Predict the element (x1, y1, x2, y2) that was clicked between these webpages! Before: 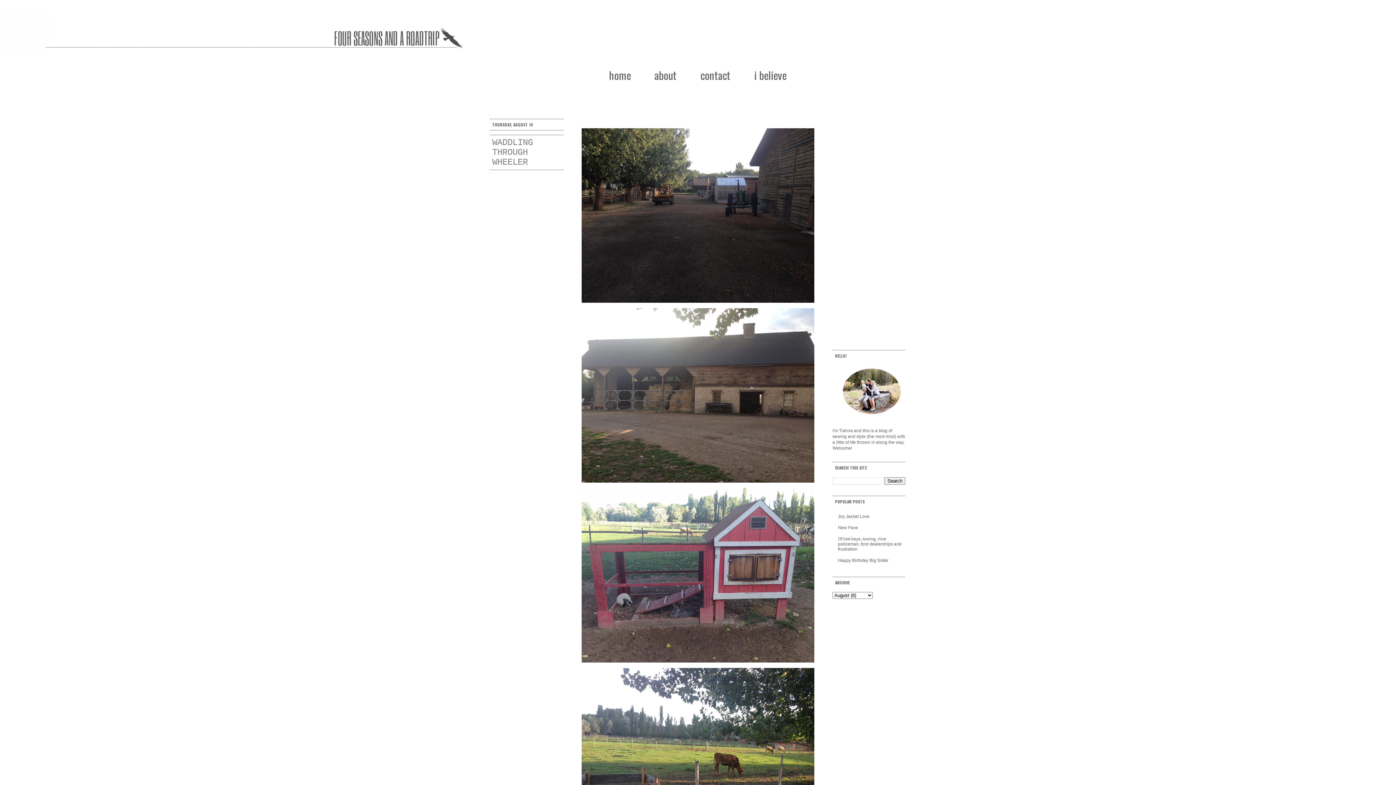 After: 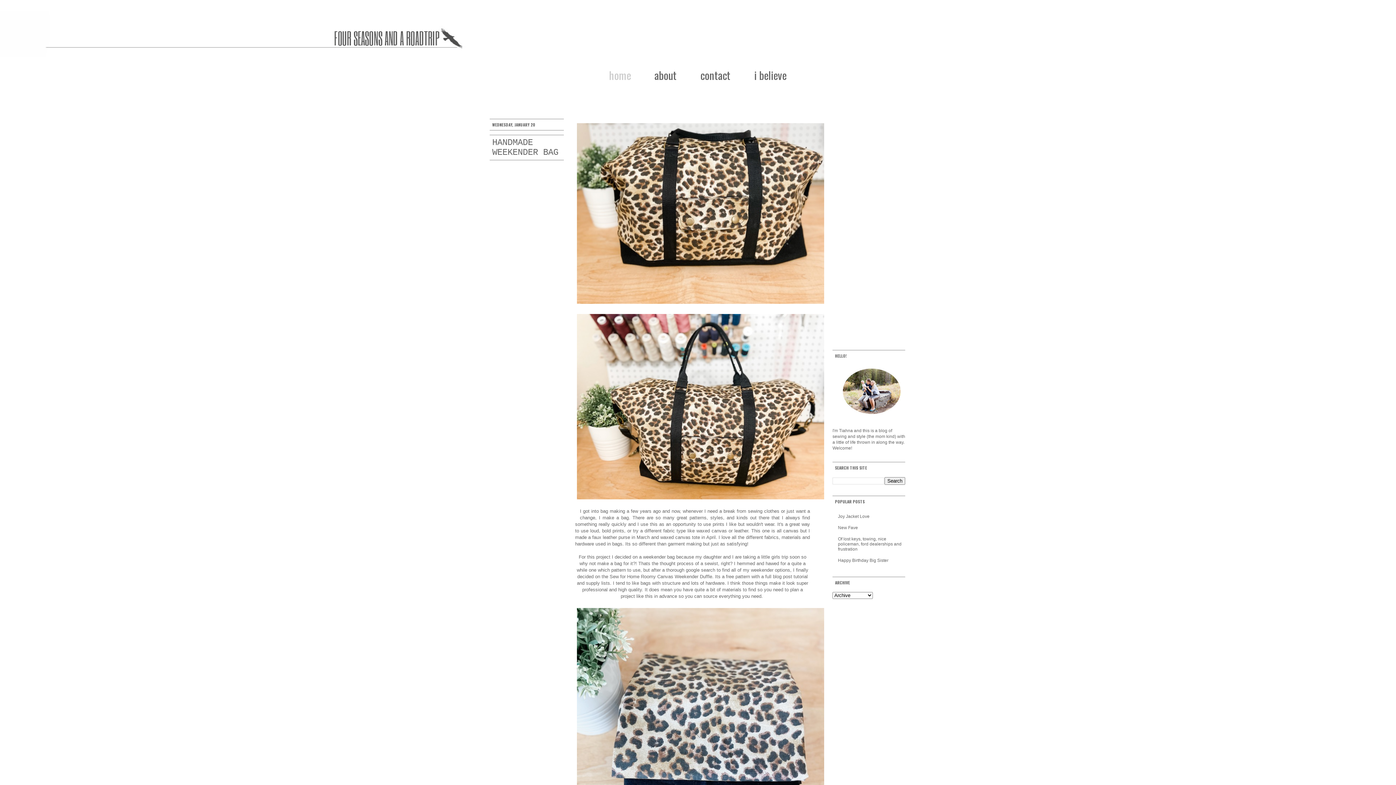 Action: bbox: (-29, 10, 1367, 56)